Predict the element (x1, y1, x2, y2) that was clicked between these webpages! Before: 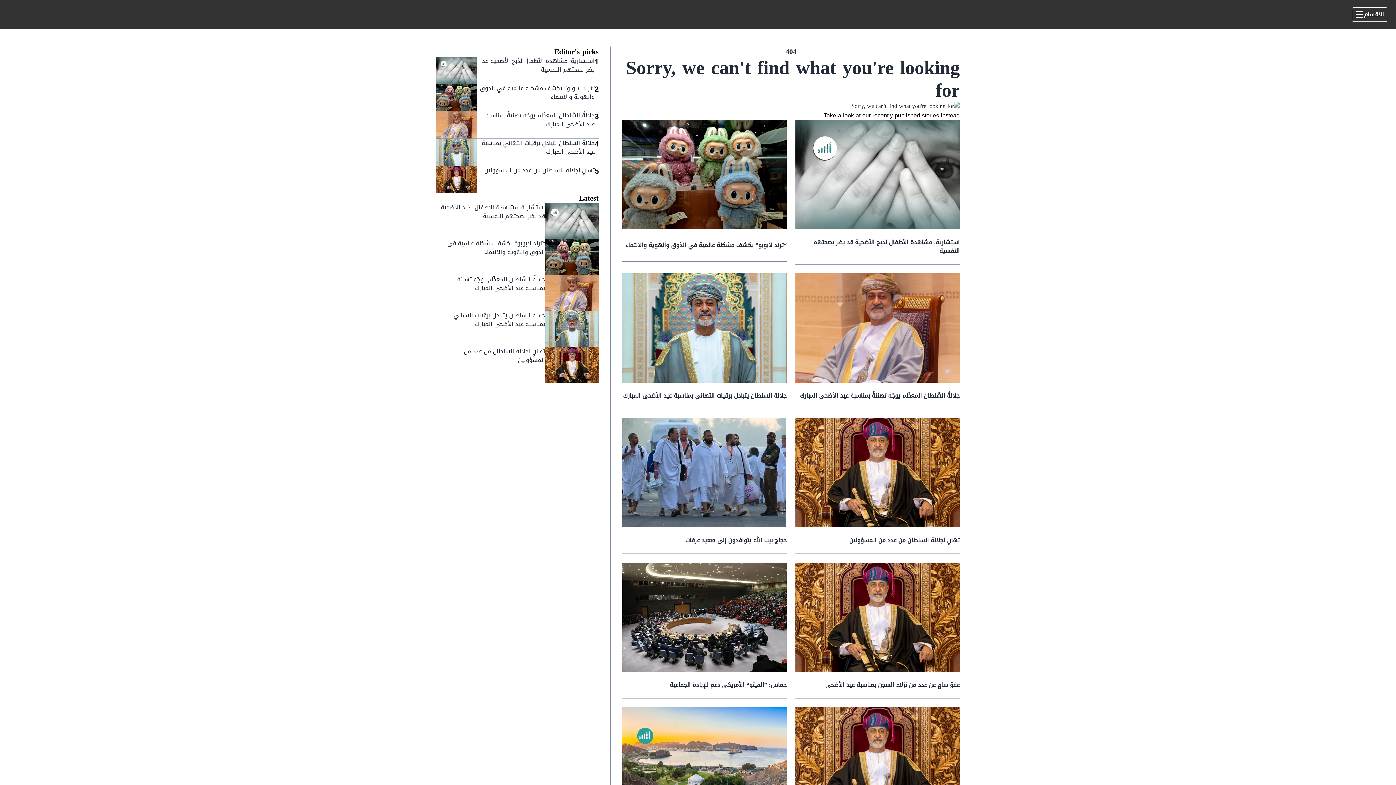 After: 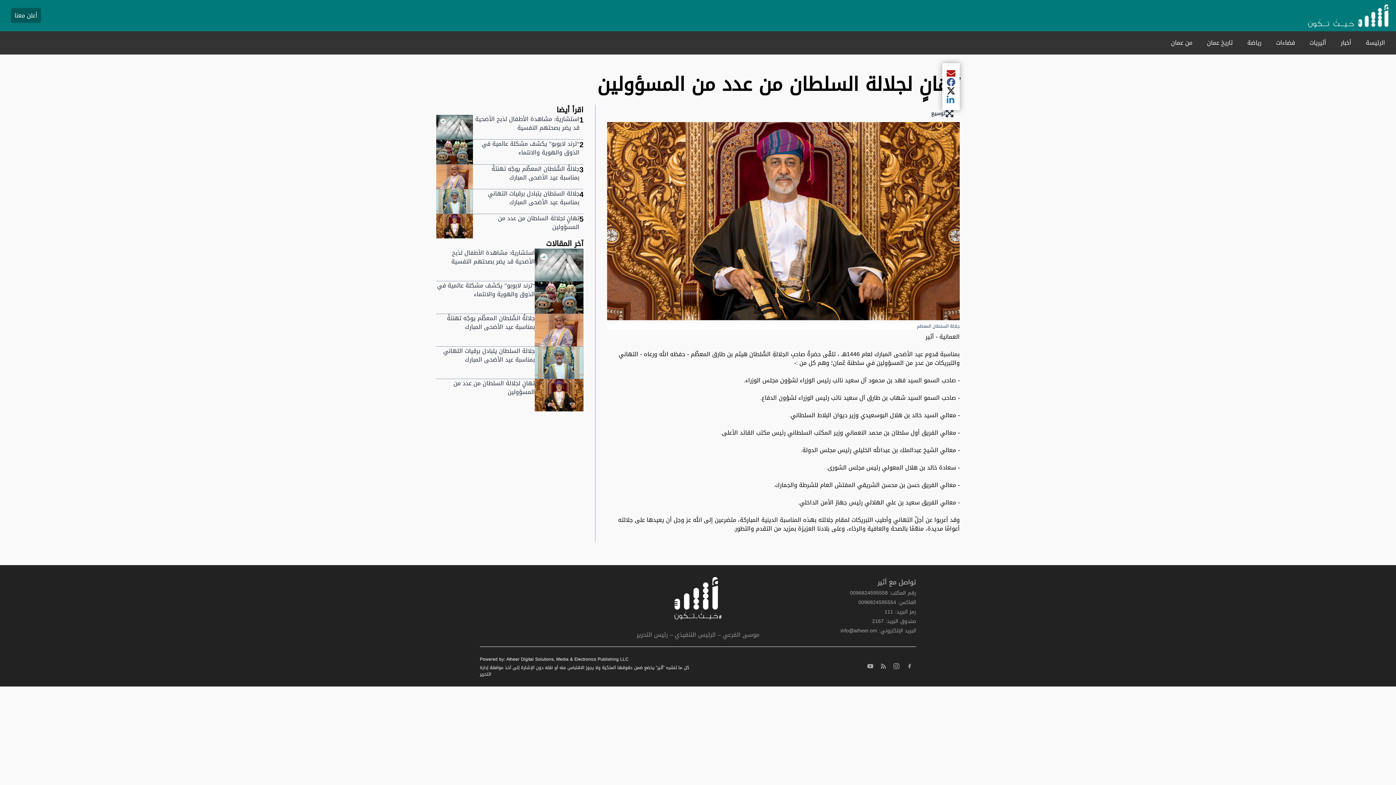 Action: bbox: (436, 166, 477, 193)